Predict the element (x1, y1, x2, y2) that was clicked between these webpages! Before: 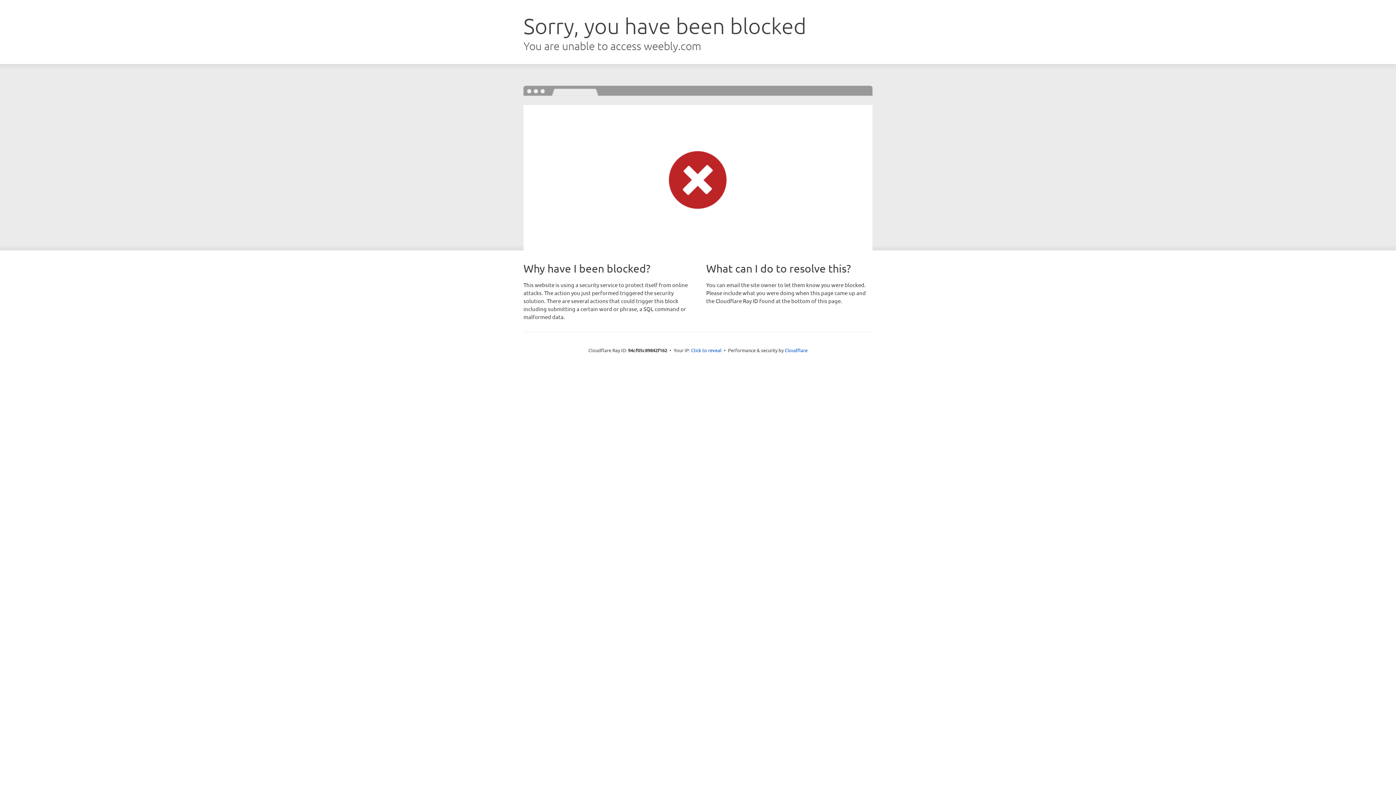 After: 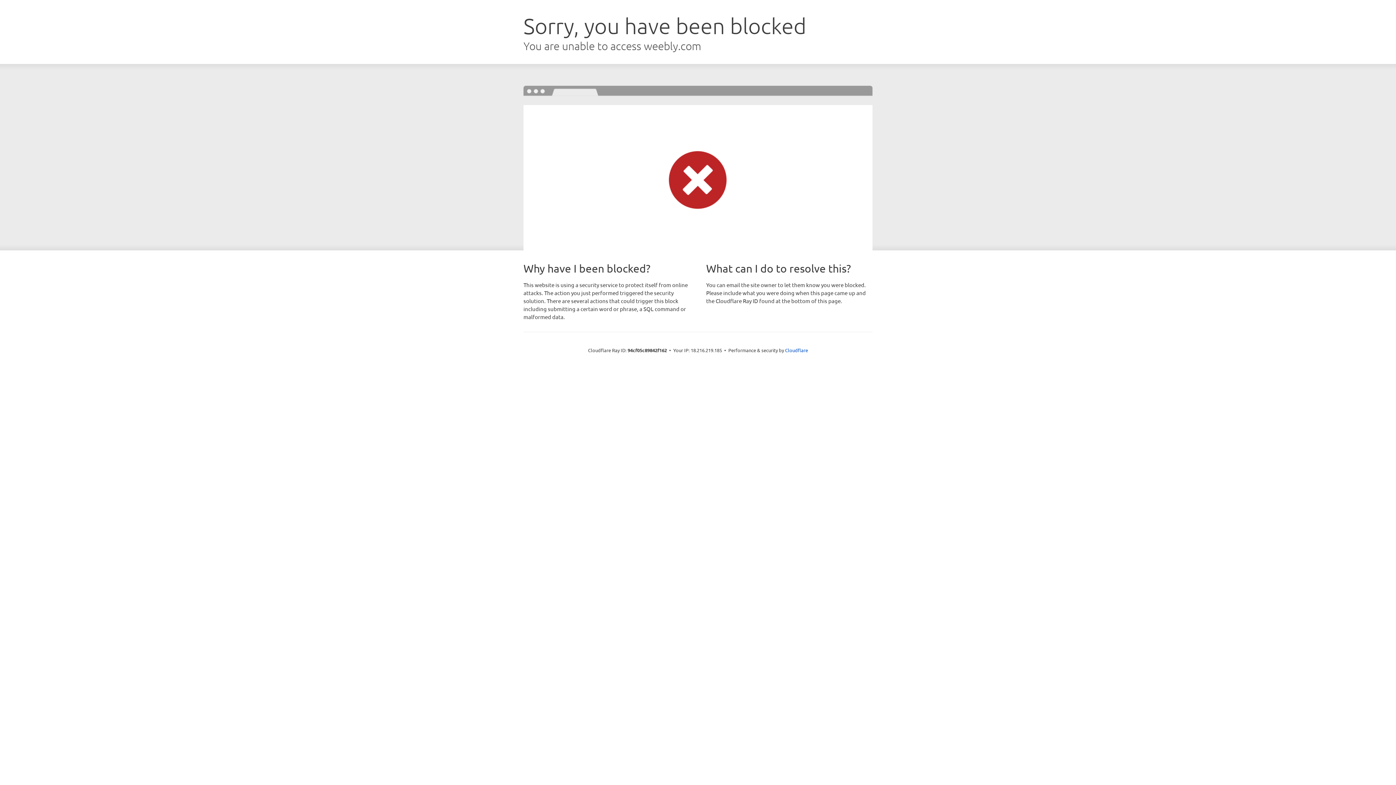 Action: label: Click to reveal bbox: (691, 346, 721, 353)